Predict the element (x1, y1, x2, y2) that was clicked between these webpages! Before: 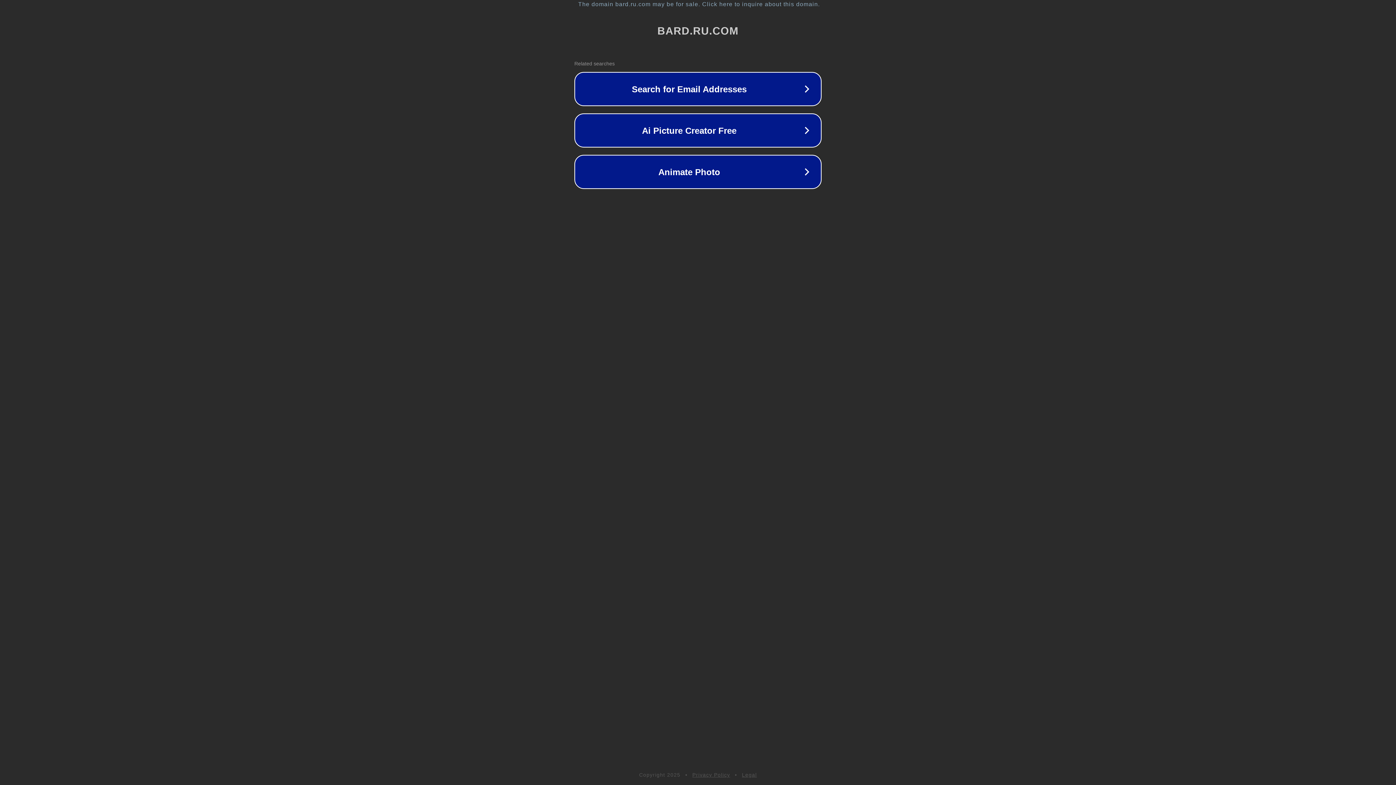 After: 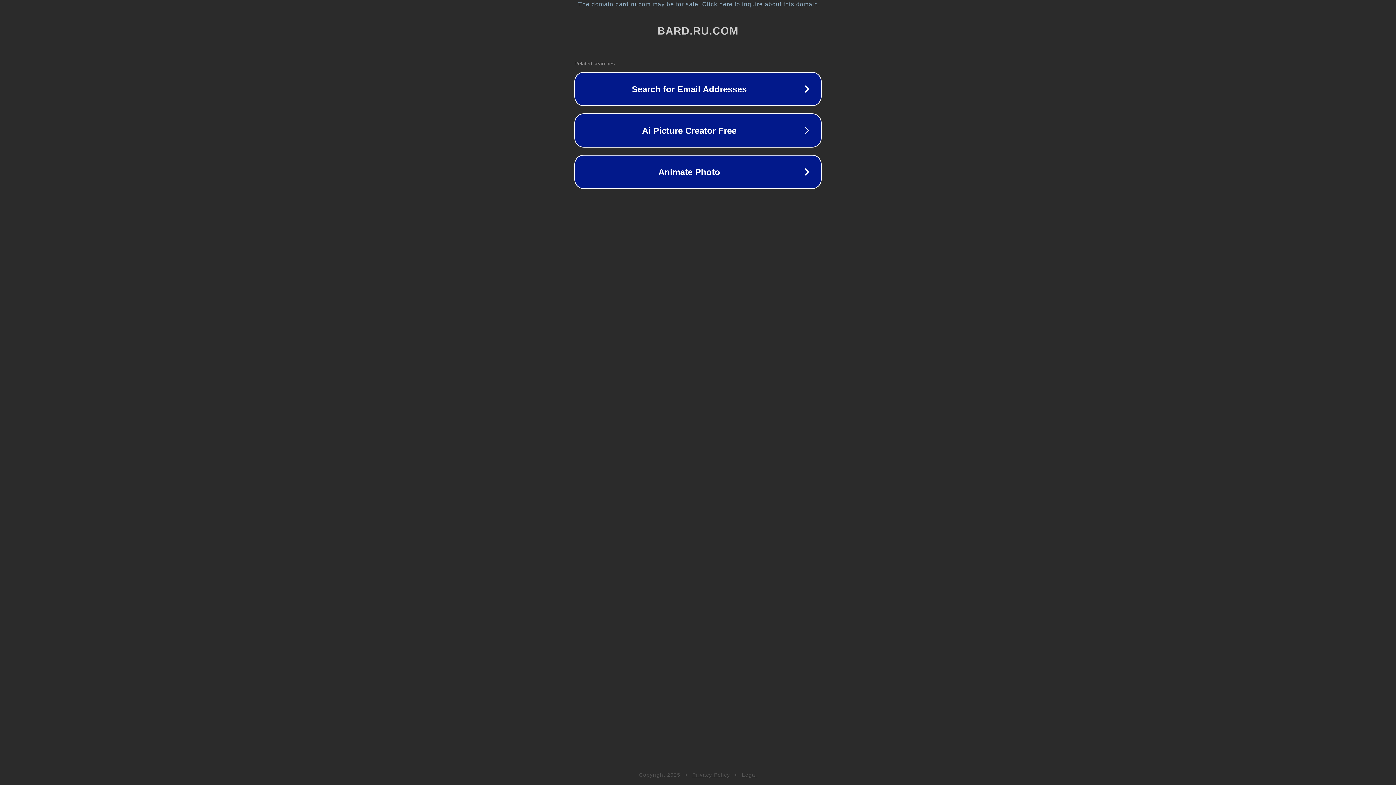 Action: bbox: (742, 772, 757, 778) label: Legal